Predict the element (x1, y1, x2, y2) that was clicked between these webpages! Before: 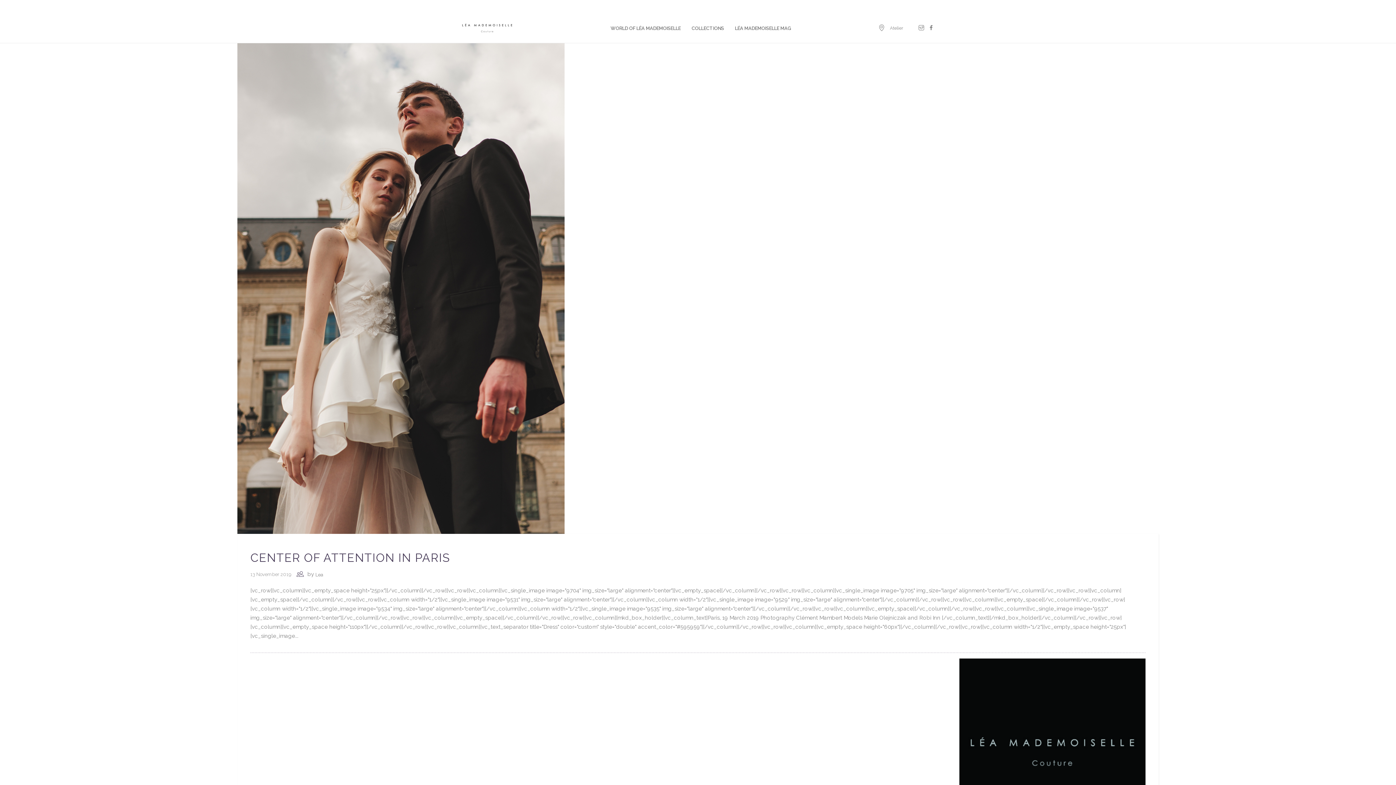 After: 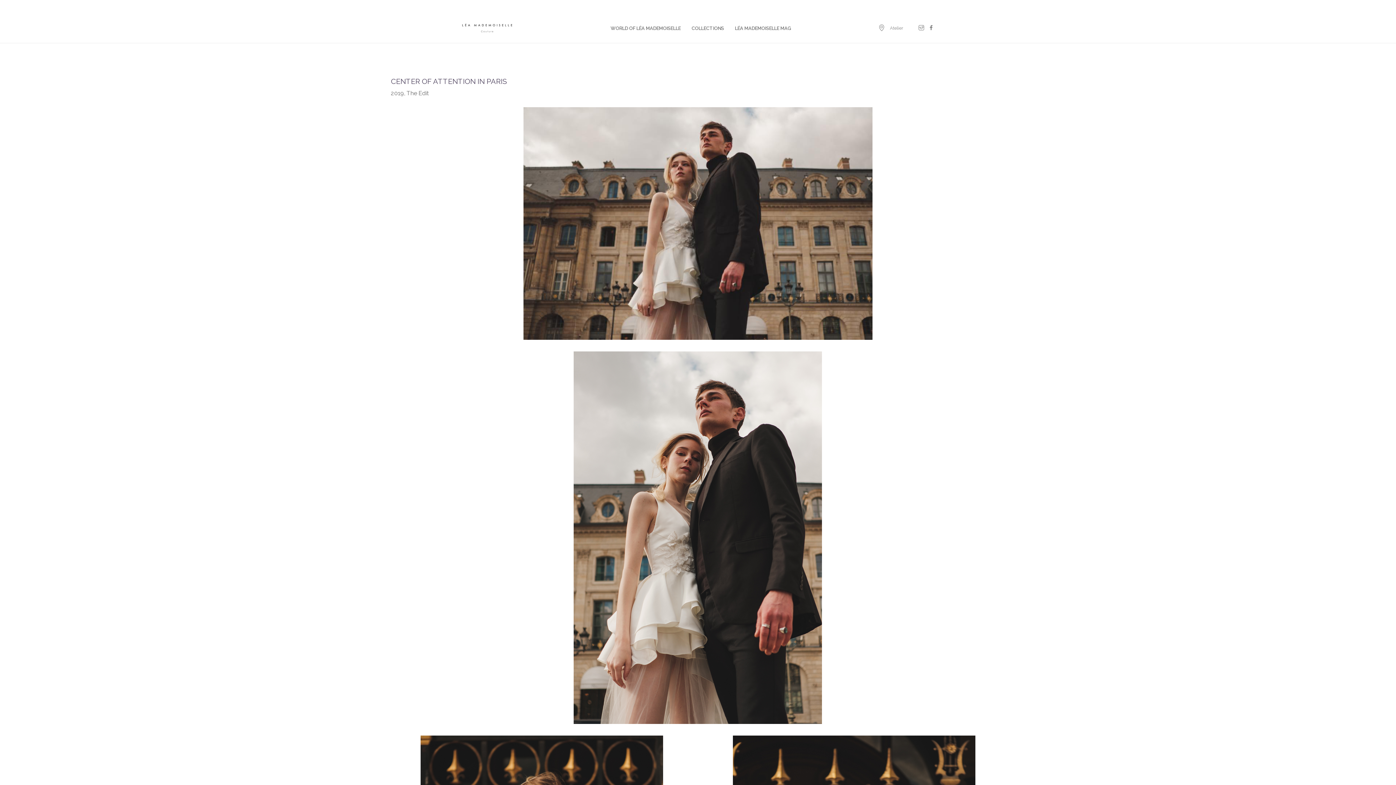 Action: bbox: (237, 285, 564, 291)